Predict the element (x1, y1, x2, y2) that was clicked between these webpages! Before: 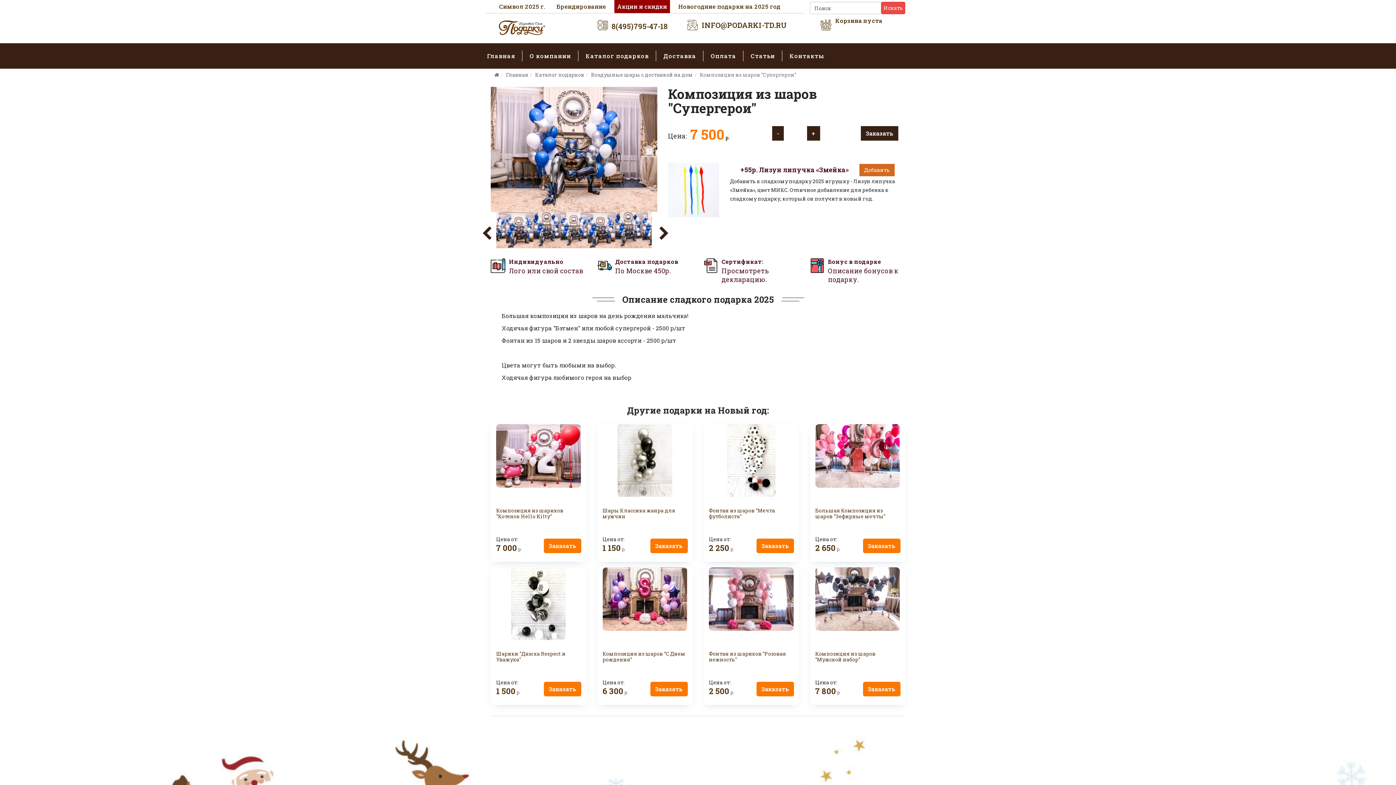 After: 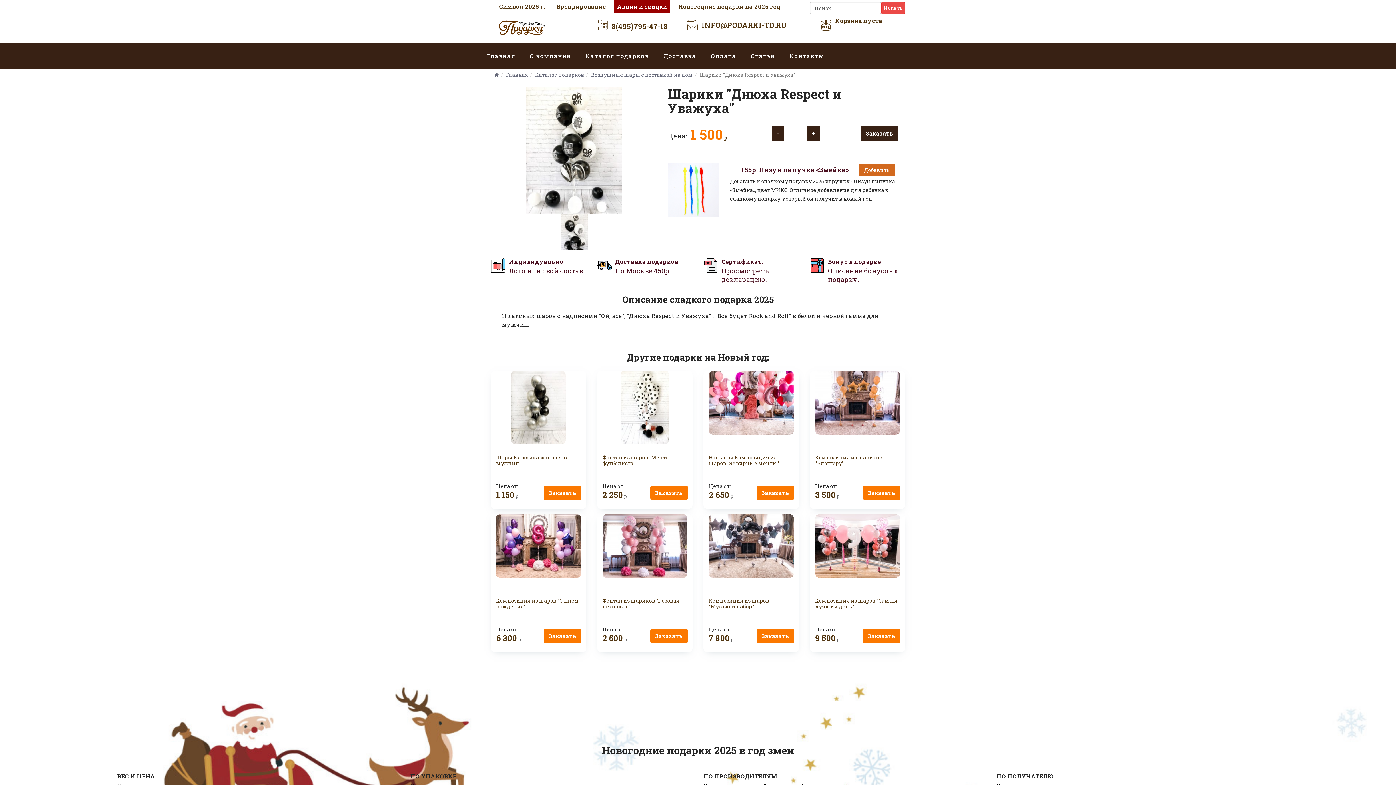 Action: bbox: (496, 650, 565, 663) label: Шарики "Днюха Respect и Уважуха"